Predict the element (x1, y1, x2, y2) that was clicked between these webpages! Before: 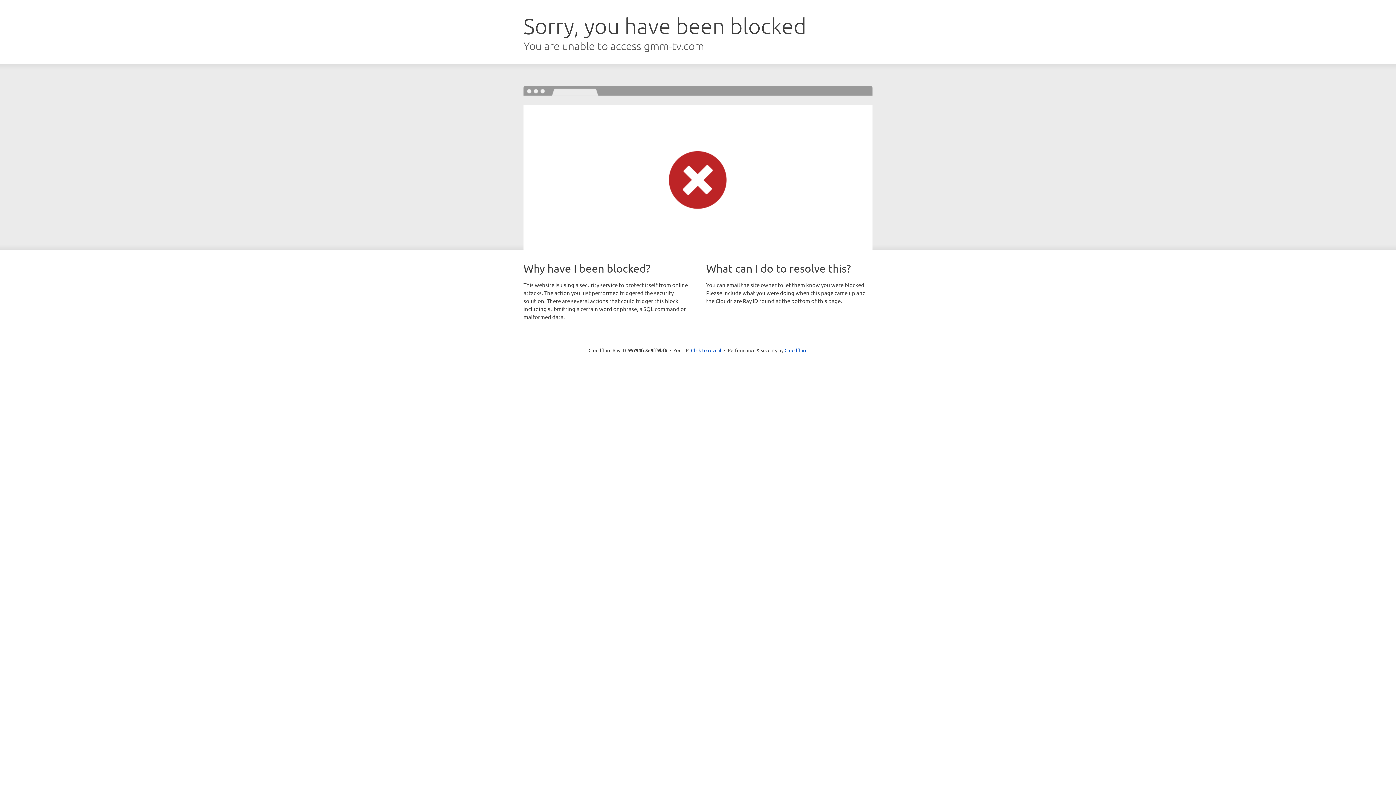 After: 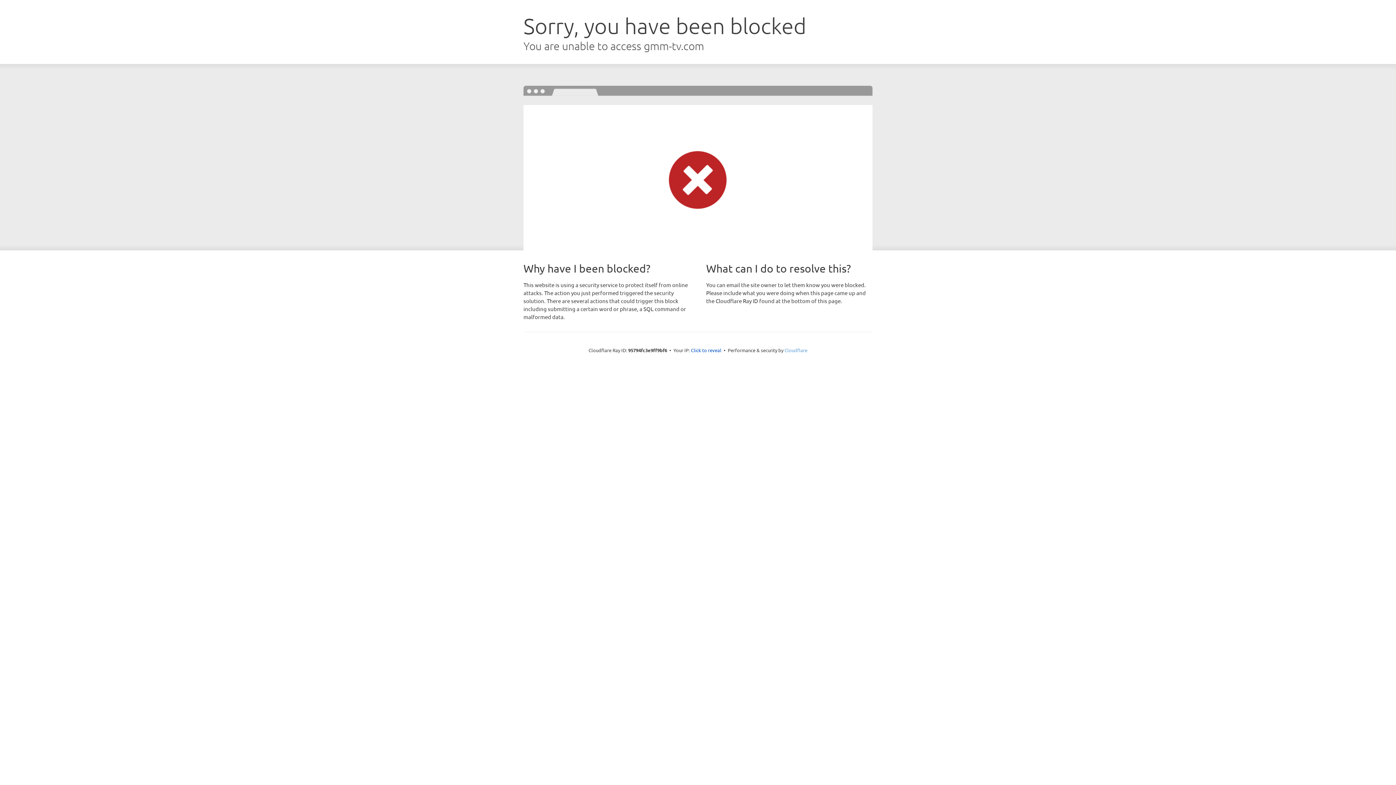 Action: bbox: (784, 347, 807, 353) label: Cloudflare